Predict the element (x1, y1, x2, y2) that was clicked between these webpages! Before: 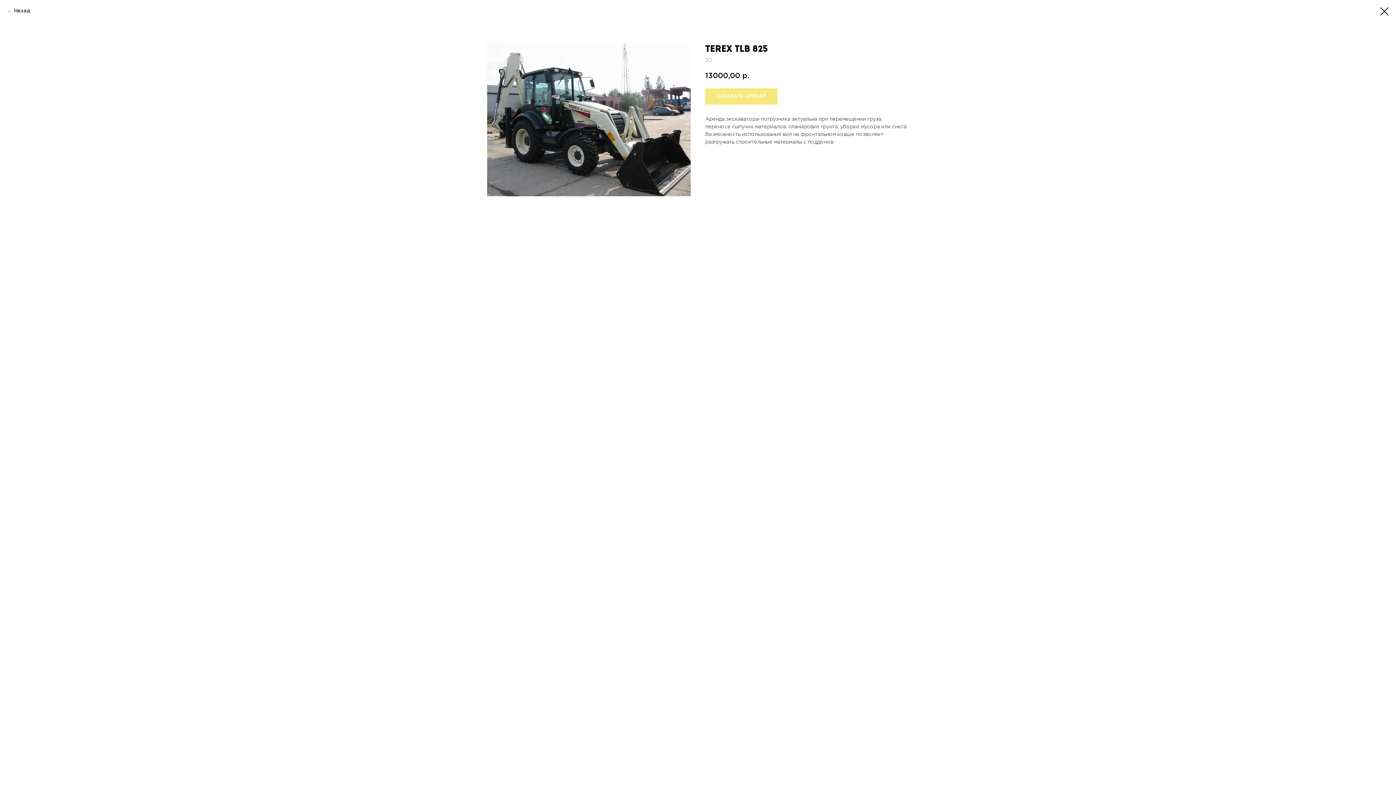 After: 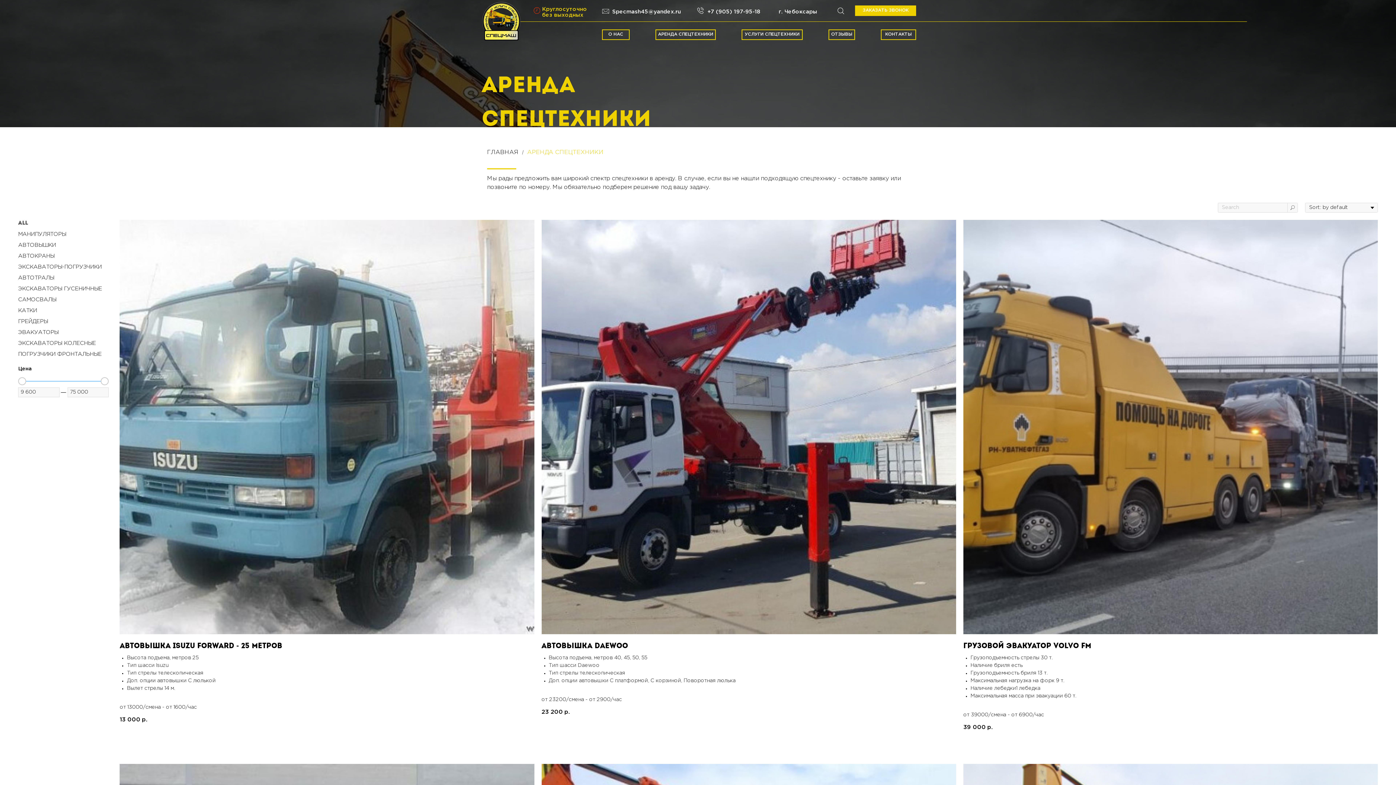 Action: bbox: (7, 7, 30, 14) label: Назад